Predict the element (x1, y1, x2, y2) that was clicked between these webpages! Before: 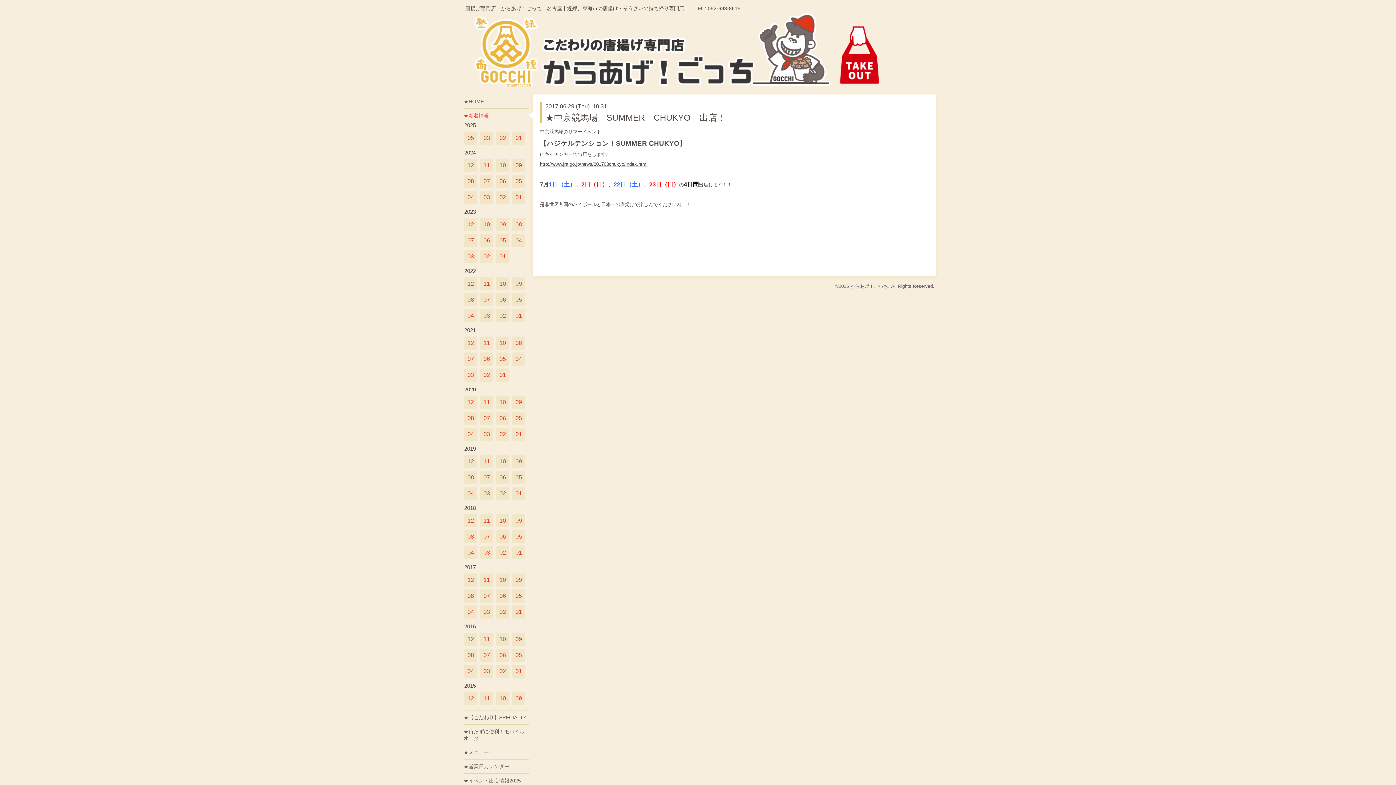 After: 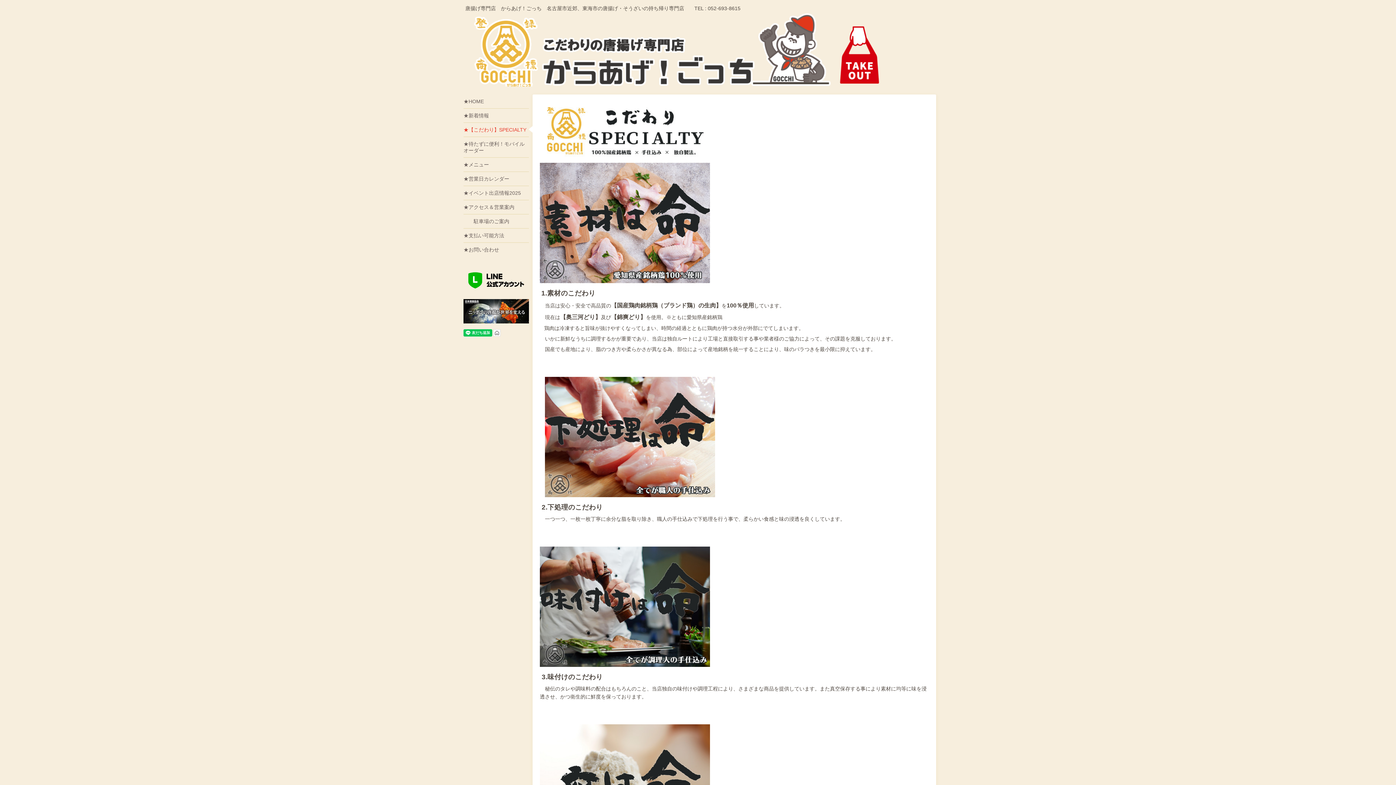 Action: bbox: (463, 710, 529, 724) label: ★【こだわり】SPECIALTY